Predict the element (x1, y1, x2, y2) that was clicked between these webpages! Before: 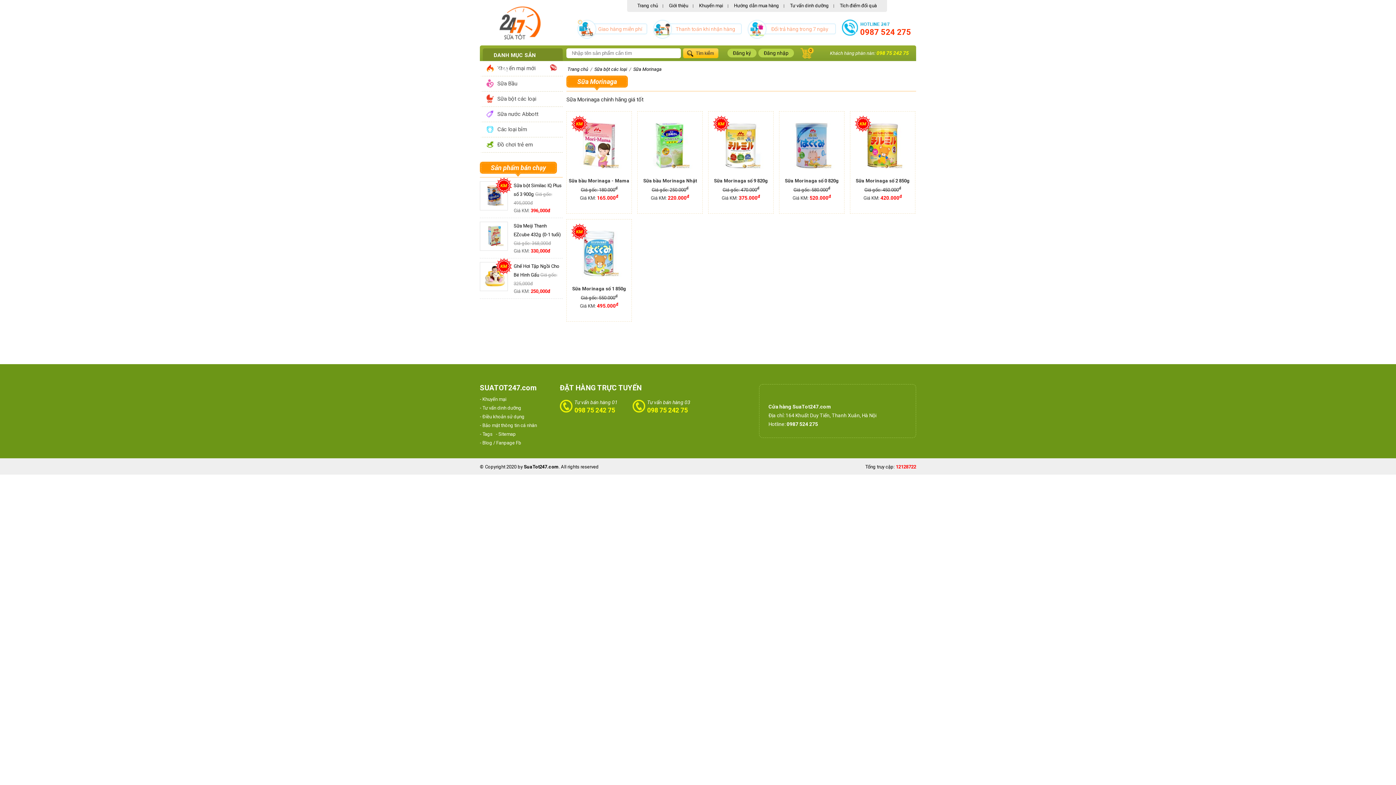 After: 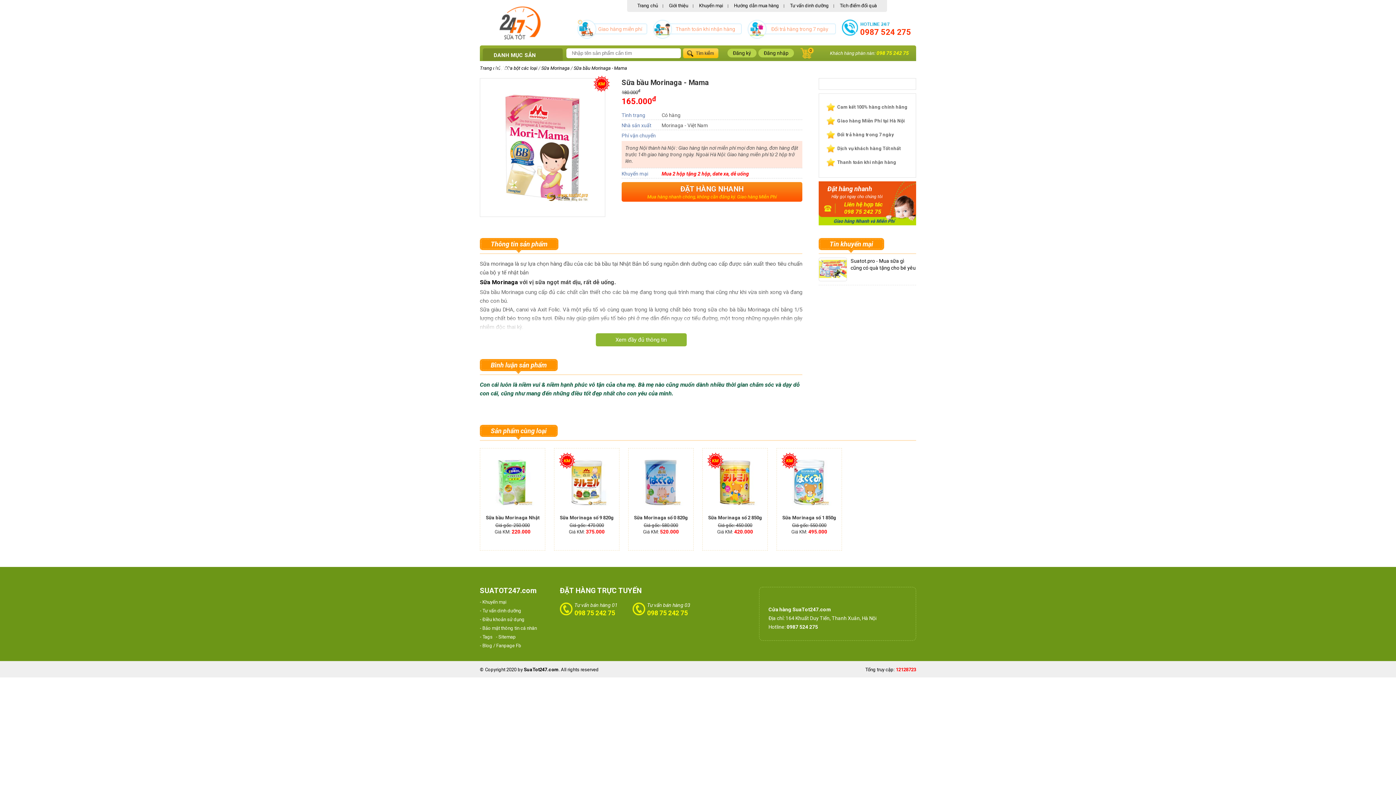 Action: bbox: (568, 178, 629, 183) label: Sữa bầu Morinaga - Mama